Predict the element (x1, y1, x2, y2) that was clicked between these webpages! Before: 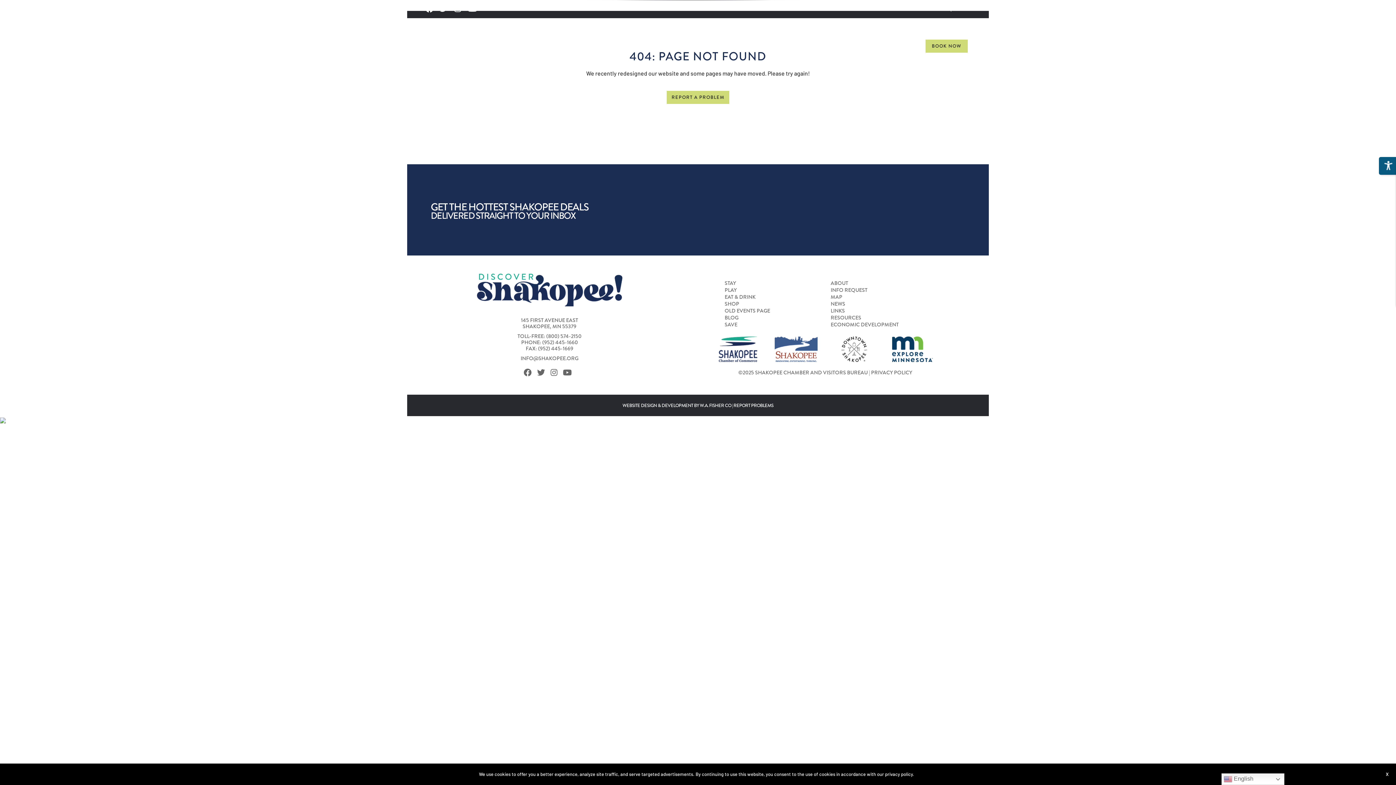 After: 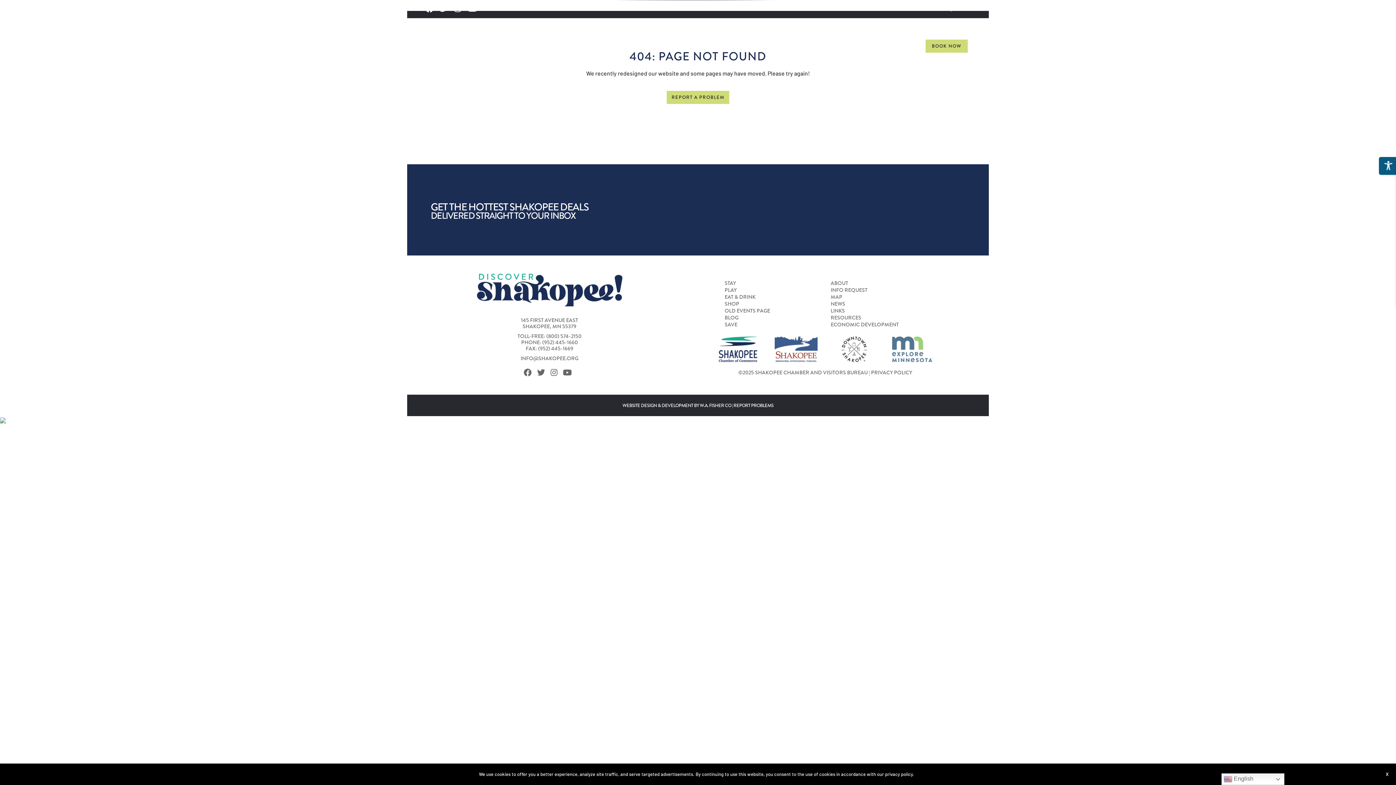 Action: bbox: (892, 344, 933, 352)